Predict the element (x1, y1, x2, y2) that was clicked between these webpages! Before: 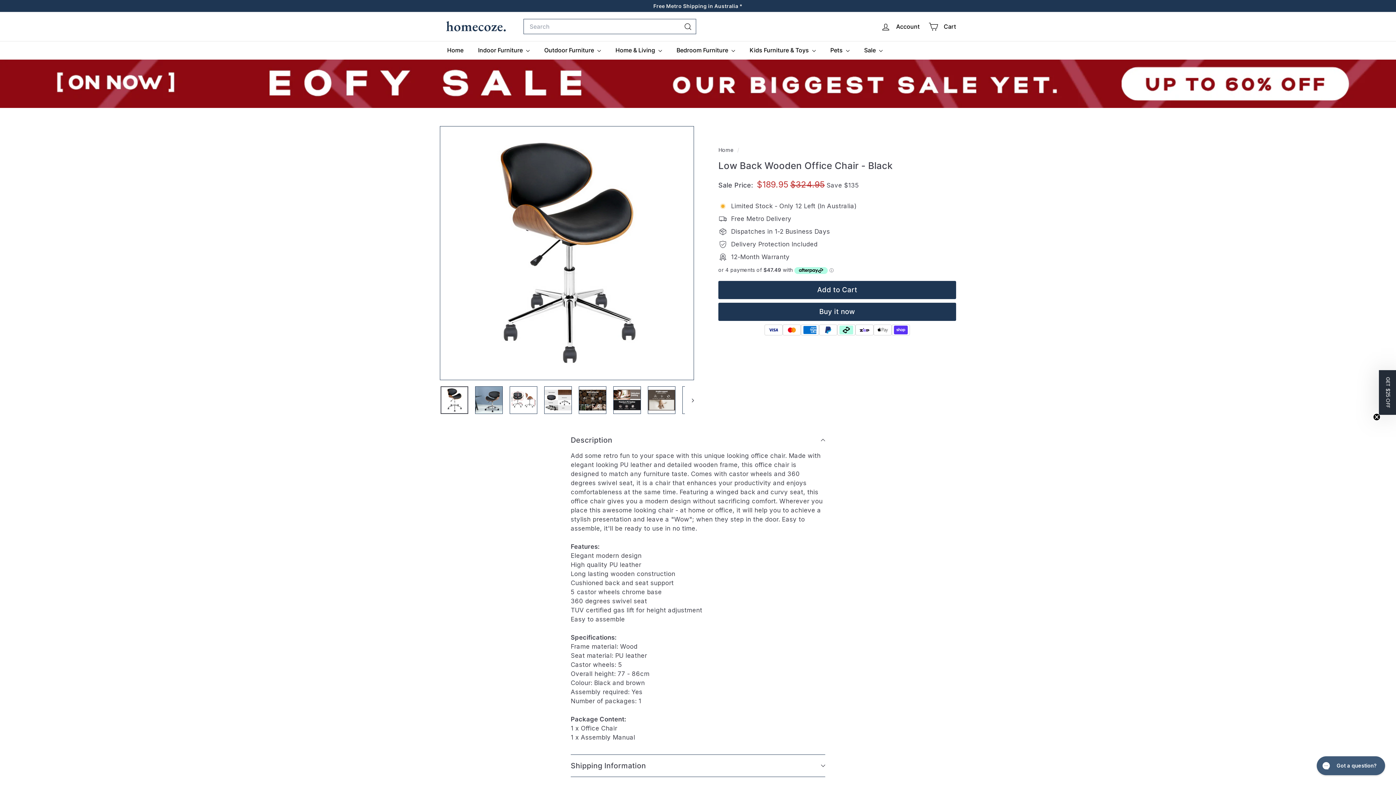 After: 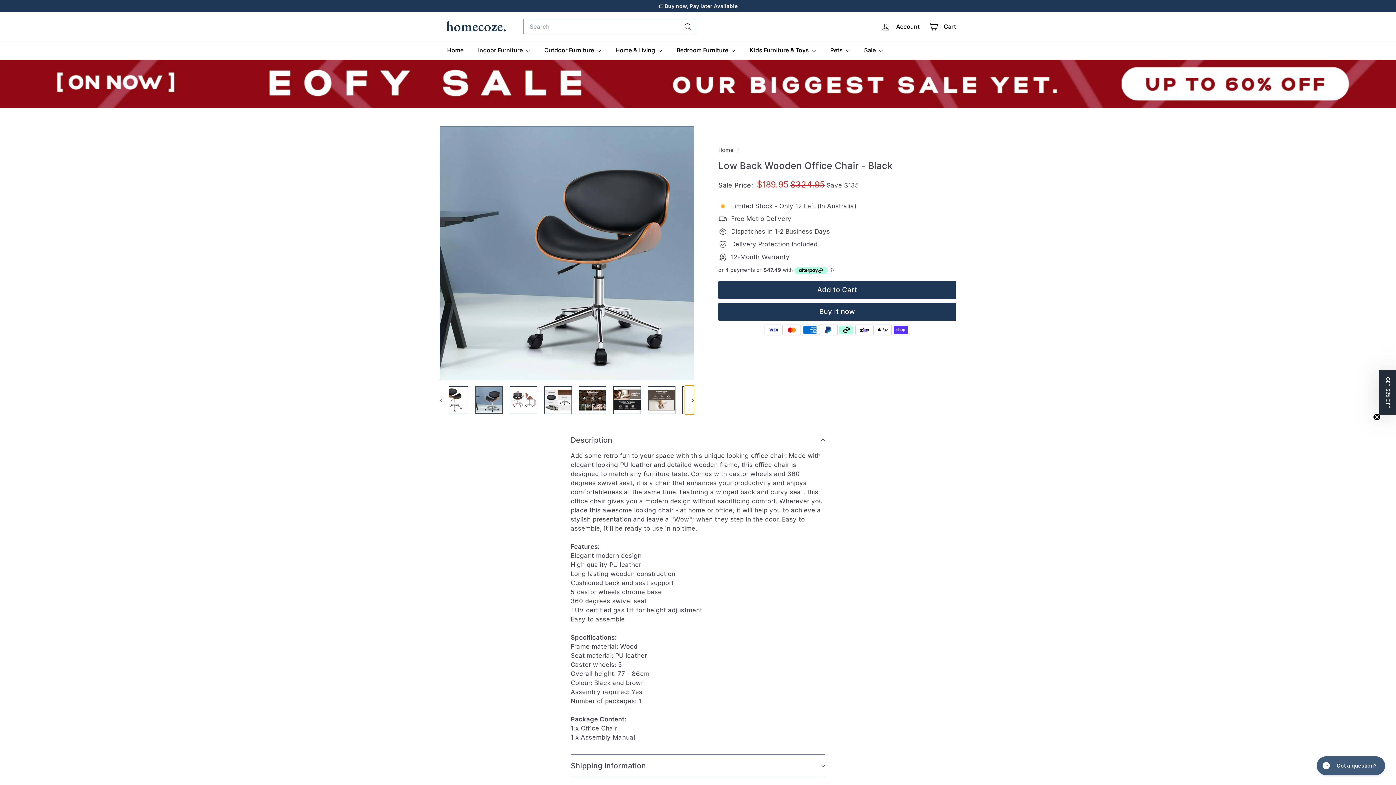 Action: label: 


Next

 bbox: (685, 385, 694, 415)